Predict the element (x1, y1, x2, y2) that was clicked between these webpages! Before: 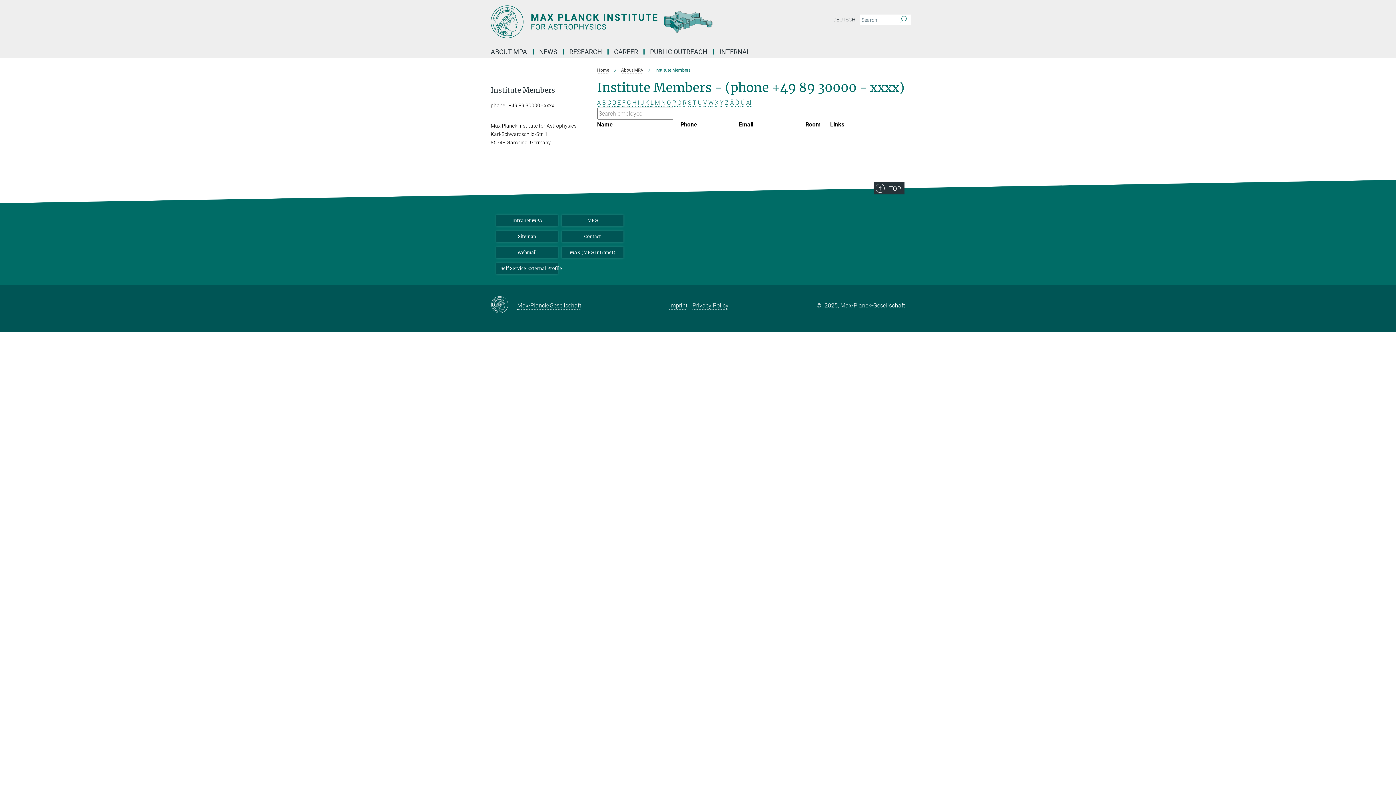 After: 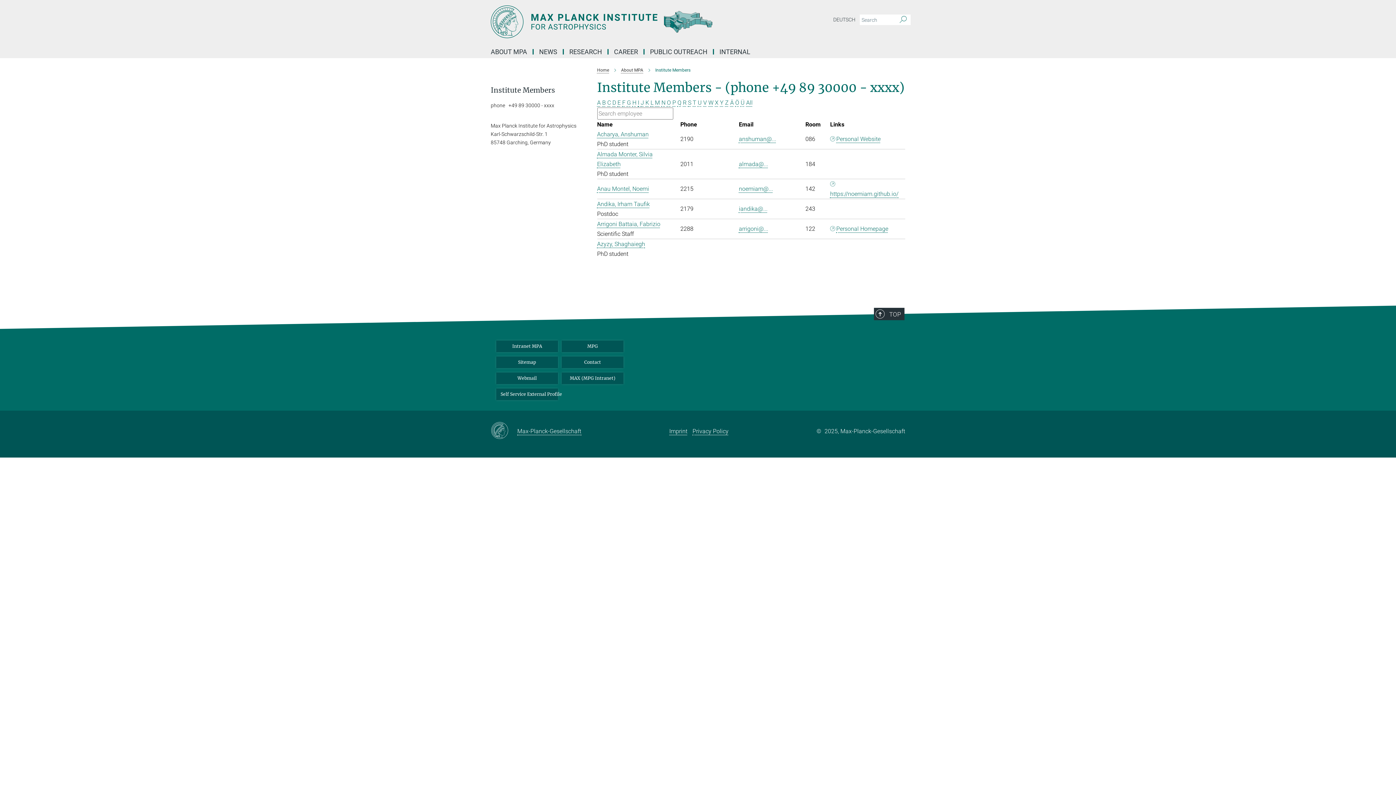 Action: bbox: (597, 99, 600, 106) label: A